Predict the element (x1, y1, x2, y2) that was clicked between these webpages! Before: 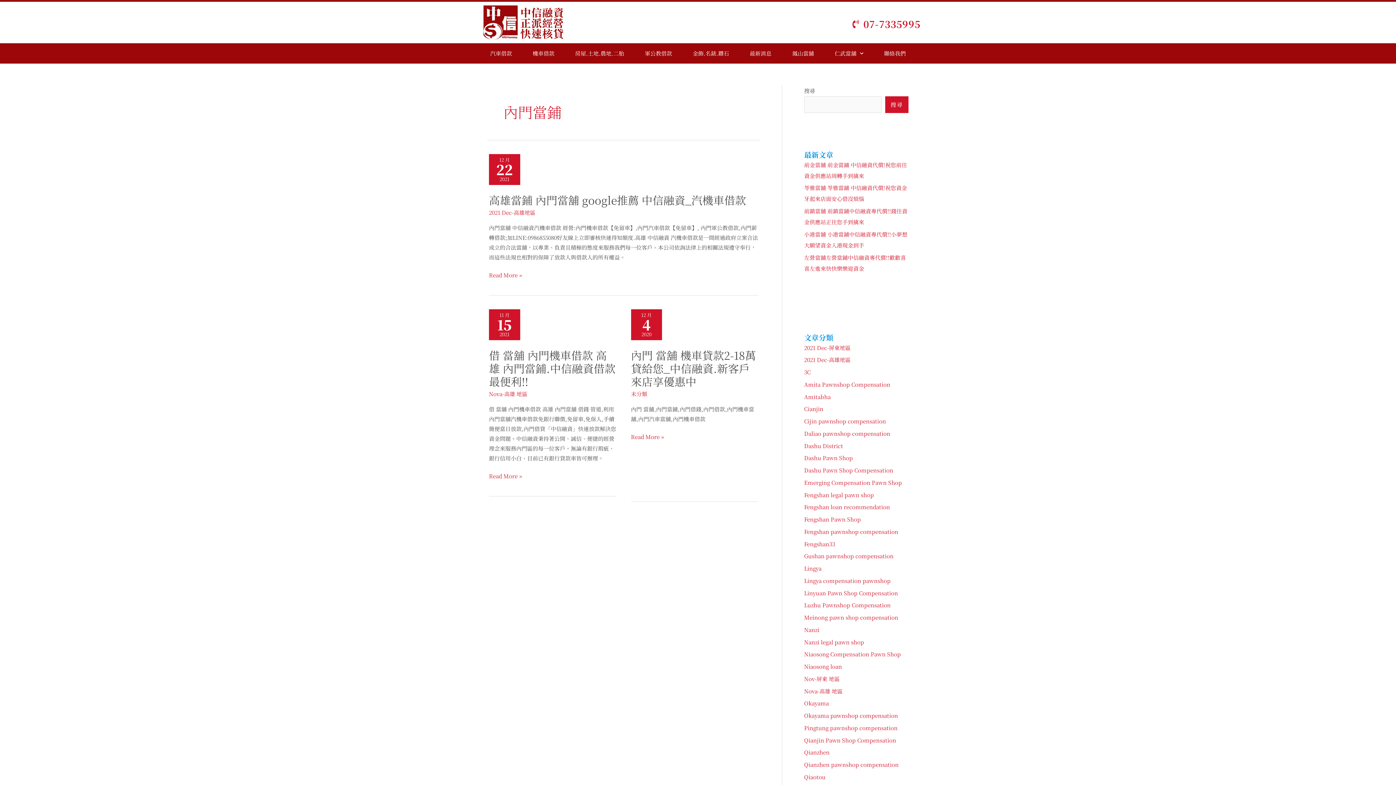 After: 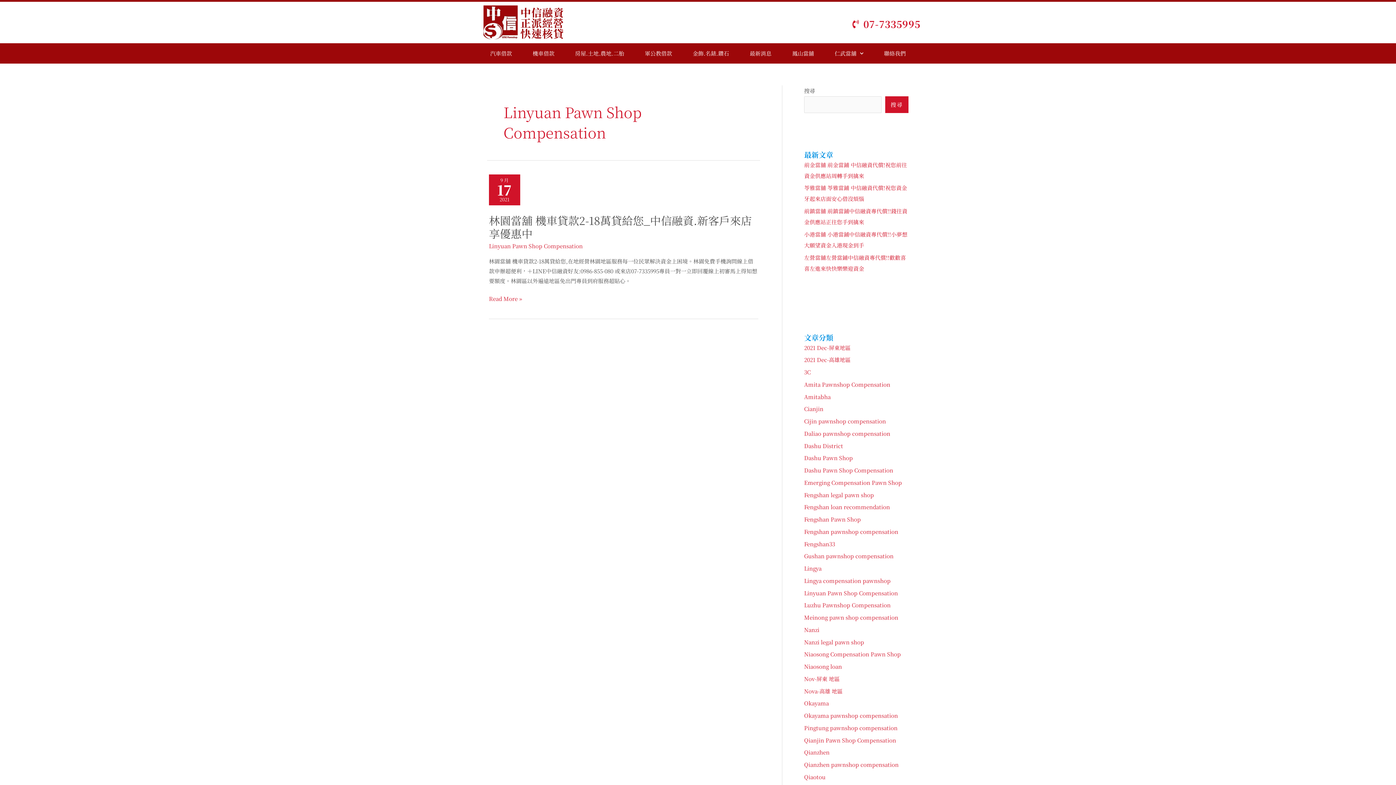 Action: label: Linyuan Pawn Shop Compensation bbox: (804, 589, 898, 596)